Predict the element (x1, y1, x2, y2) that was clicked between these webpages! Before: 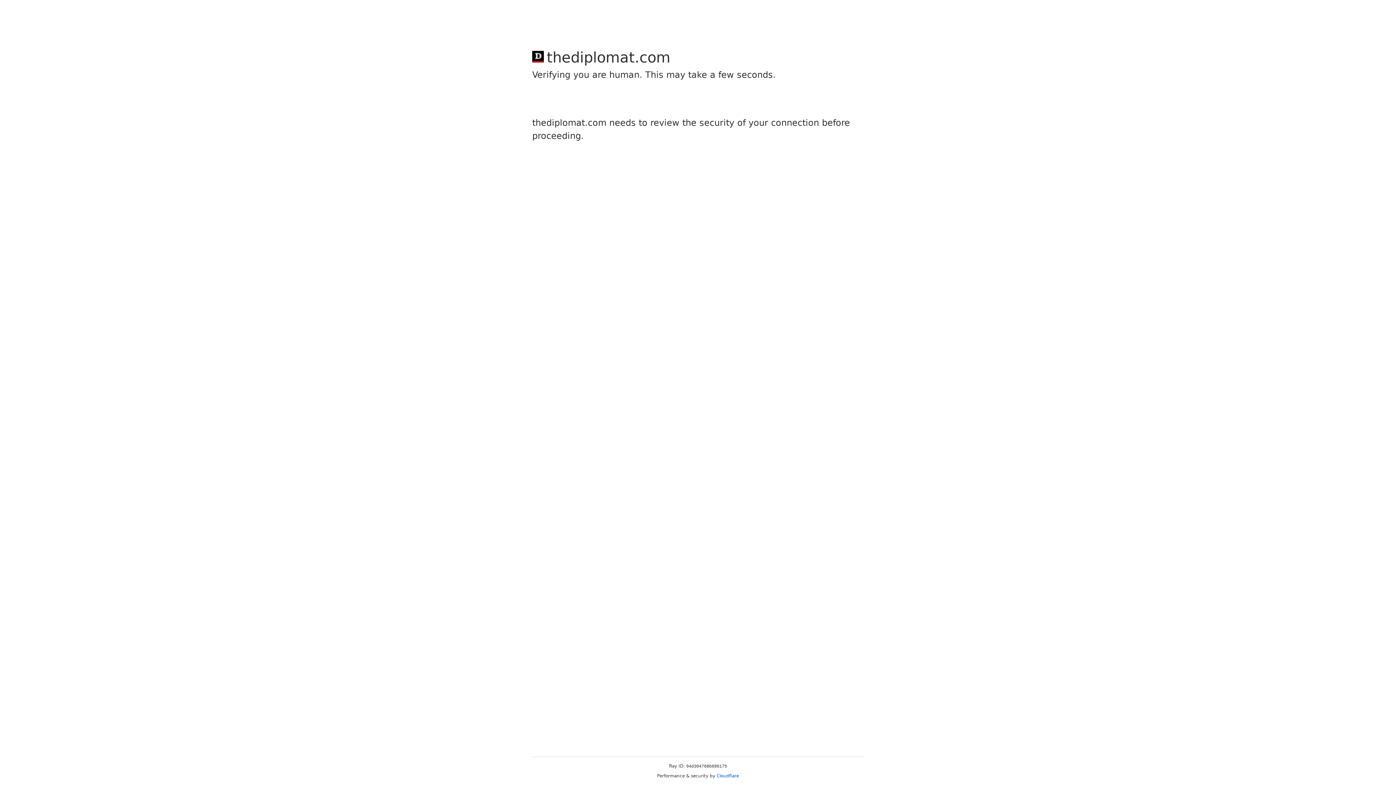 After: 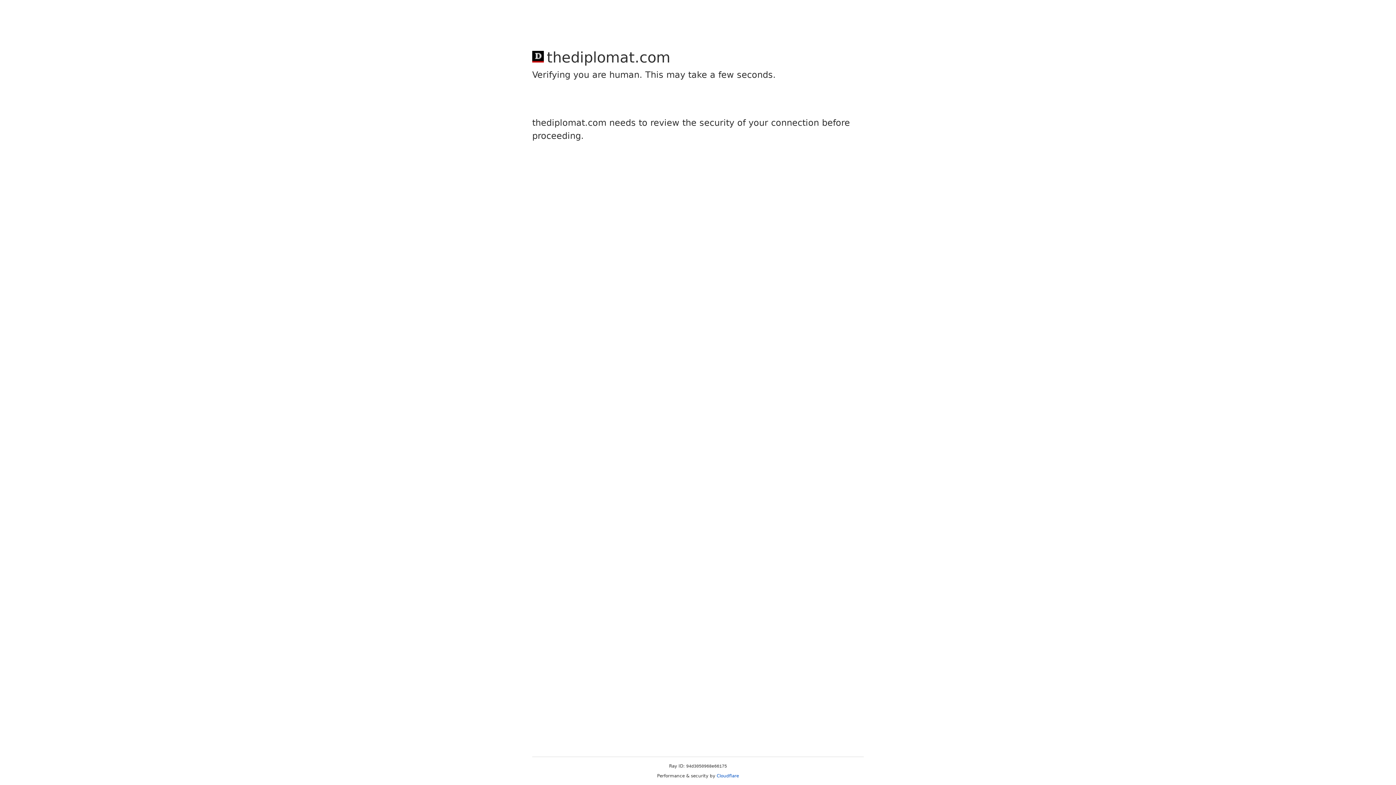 Action: bbox: (716, 773, 739, 778) label: Cloudflare